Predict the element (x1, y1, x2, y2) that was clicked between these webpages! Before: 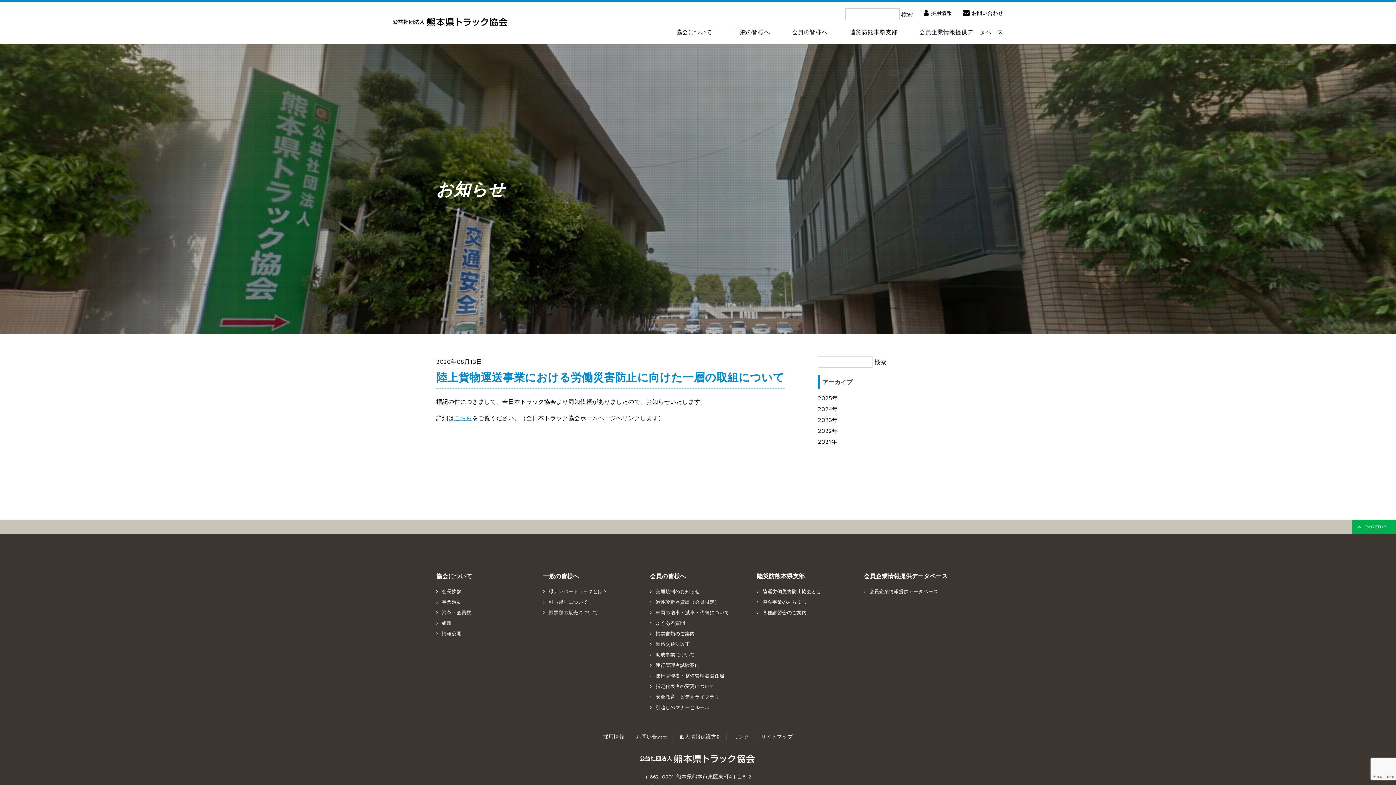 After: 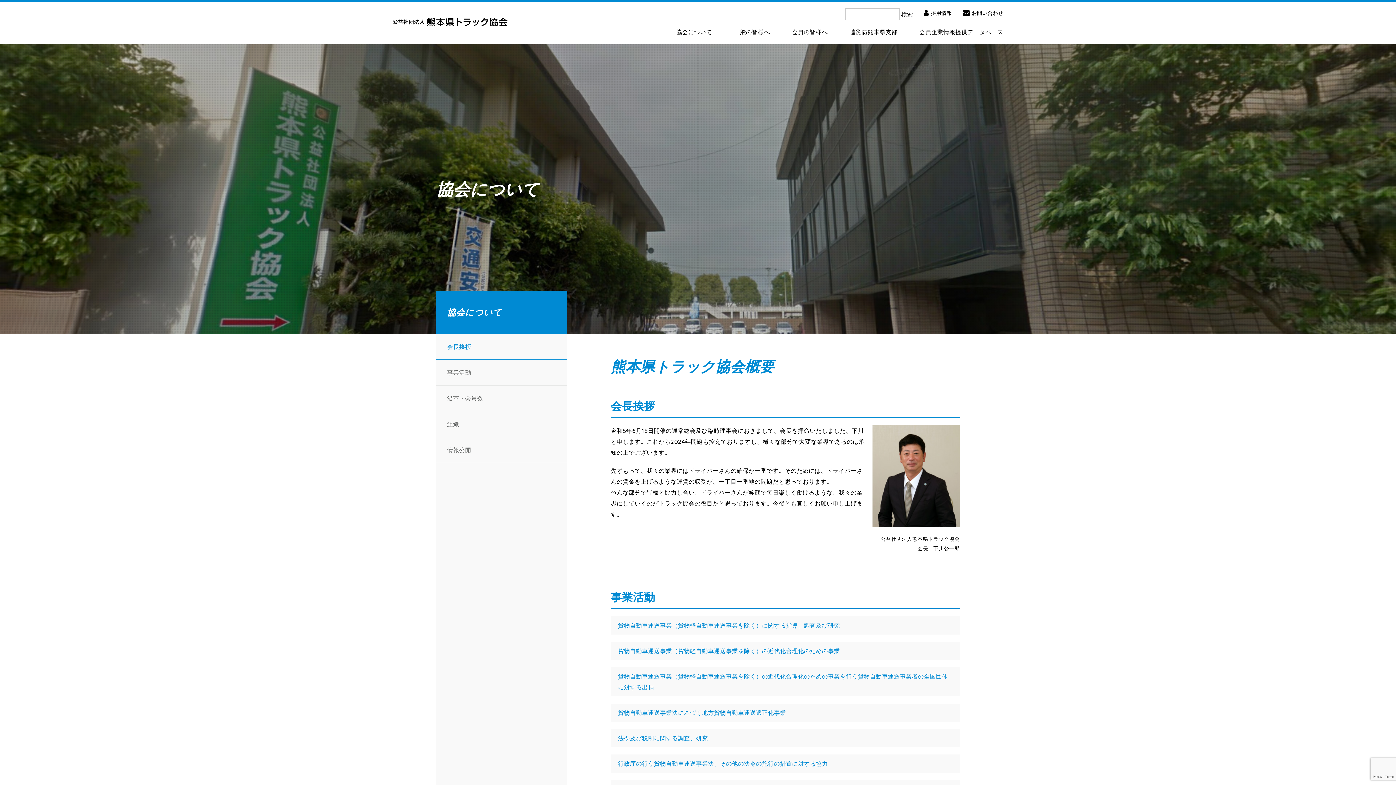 Action: bbox: (669, 29, 719, 44) label: 協会について